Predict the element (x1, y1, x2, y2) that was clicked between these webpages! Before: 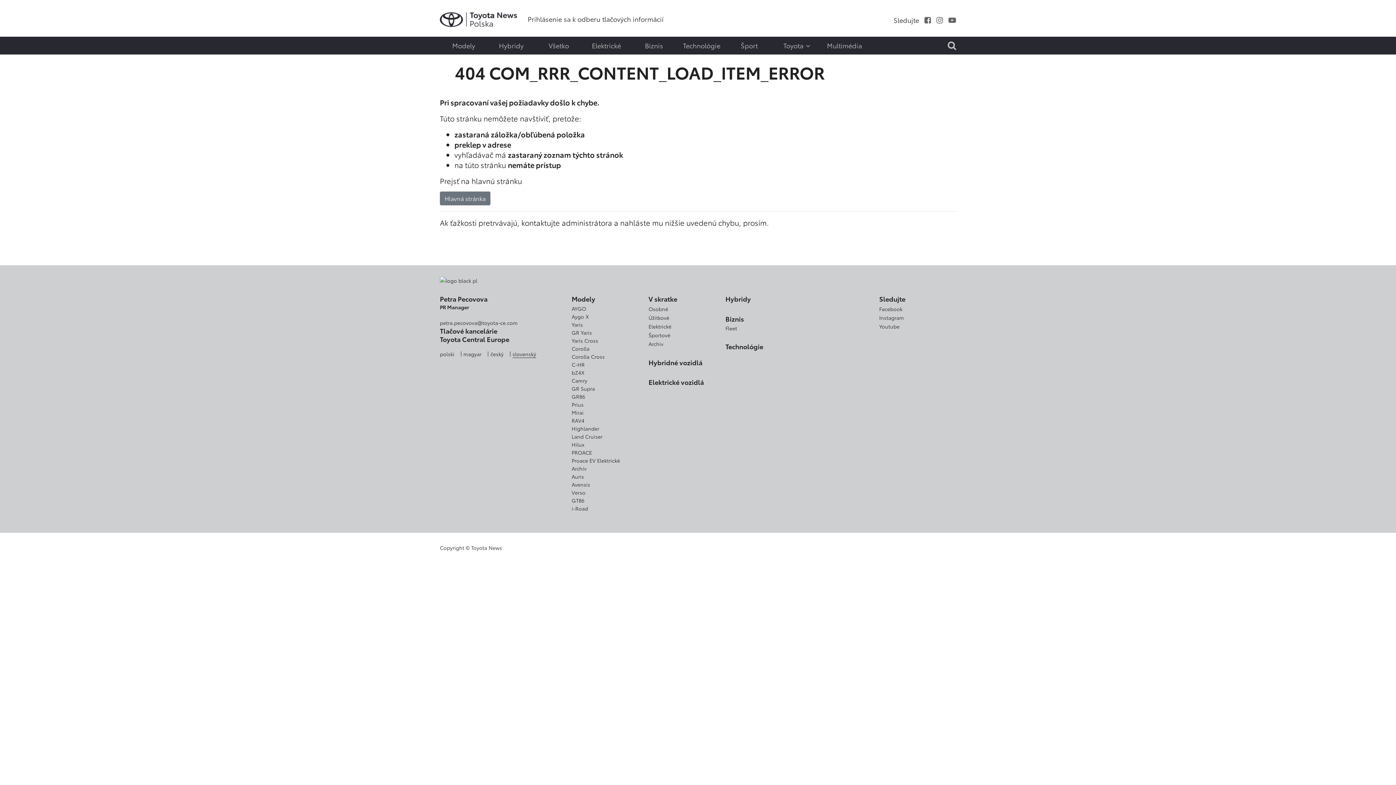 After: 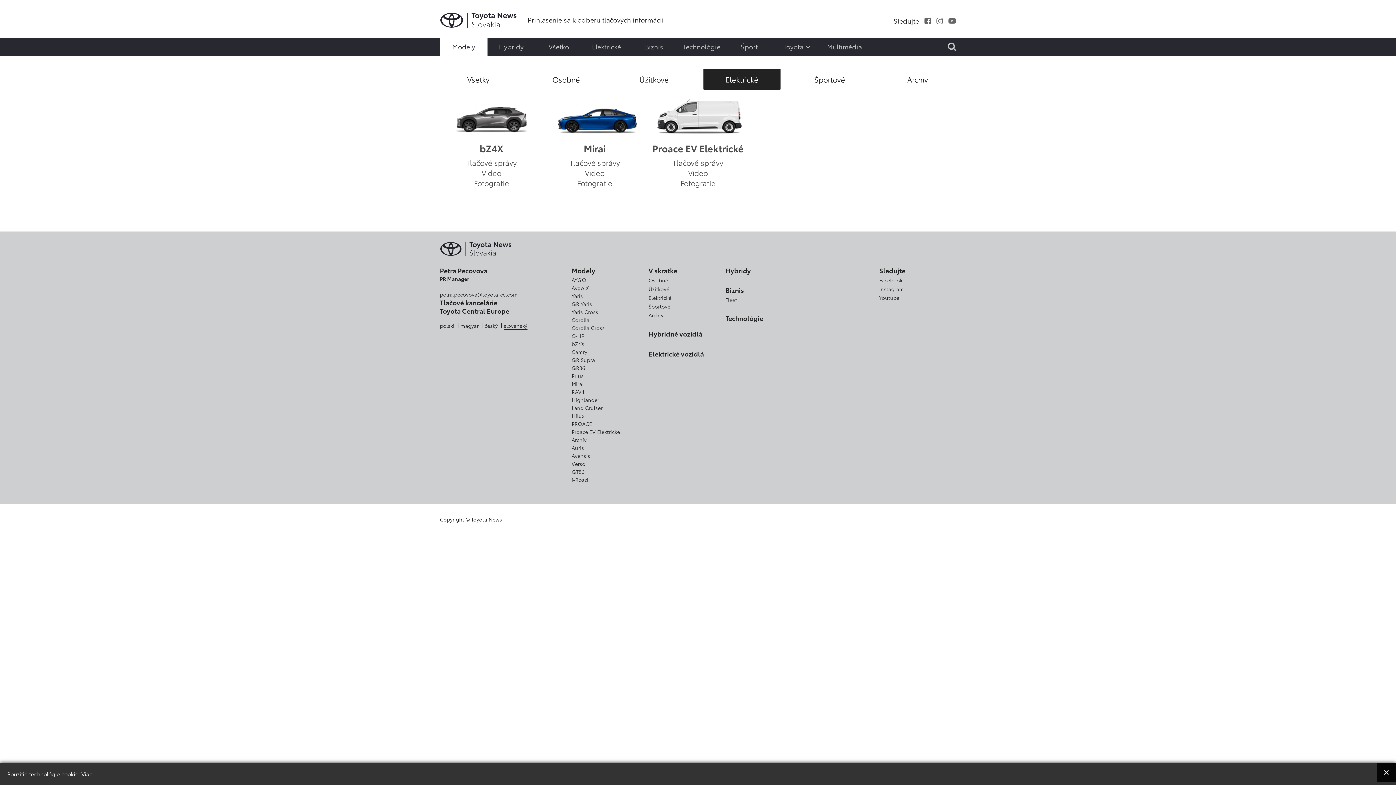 Action: bbox: (648, 322, 671, 330) label: Elektrické